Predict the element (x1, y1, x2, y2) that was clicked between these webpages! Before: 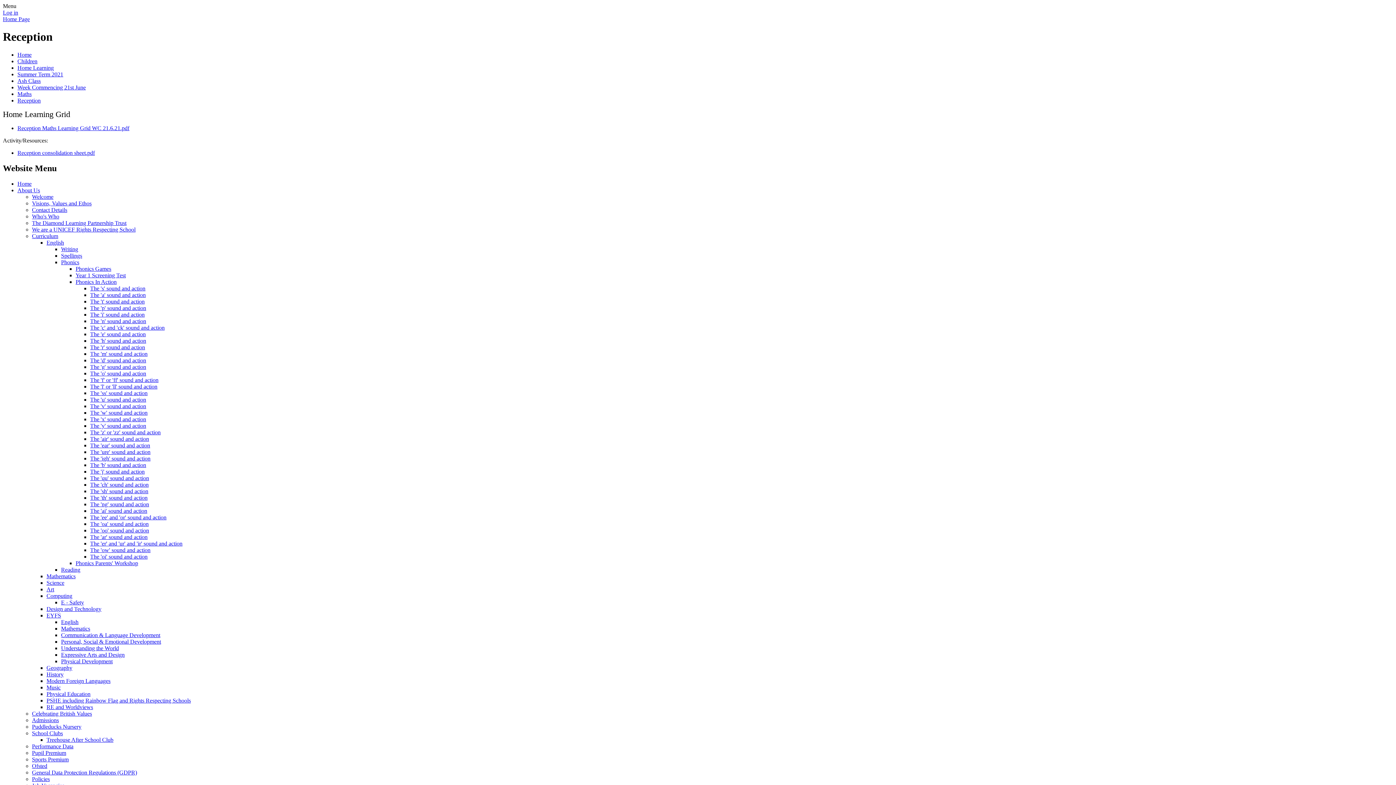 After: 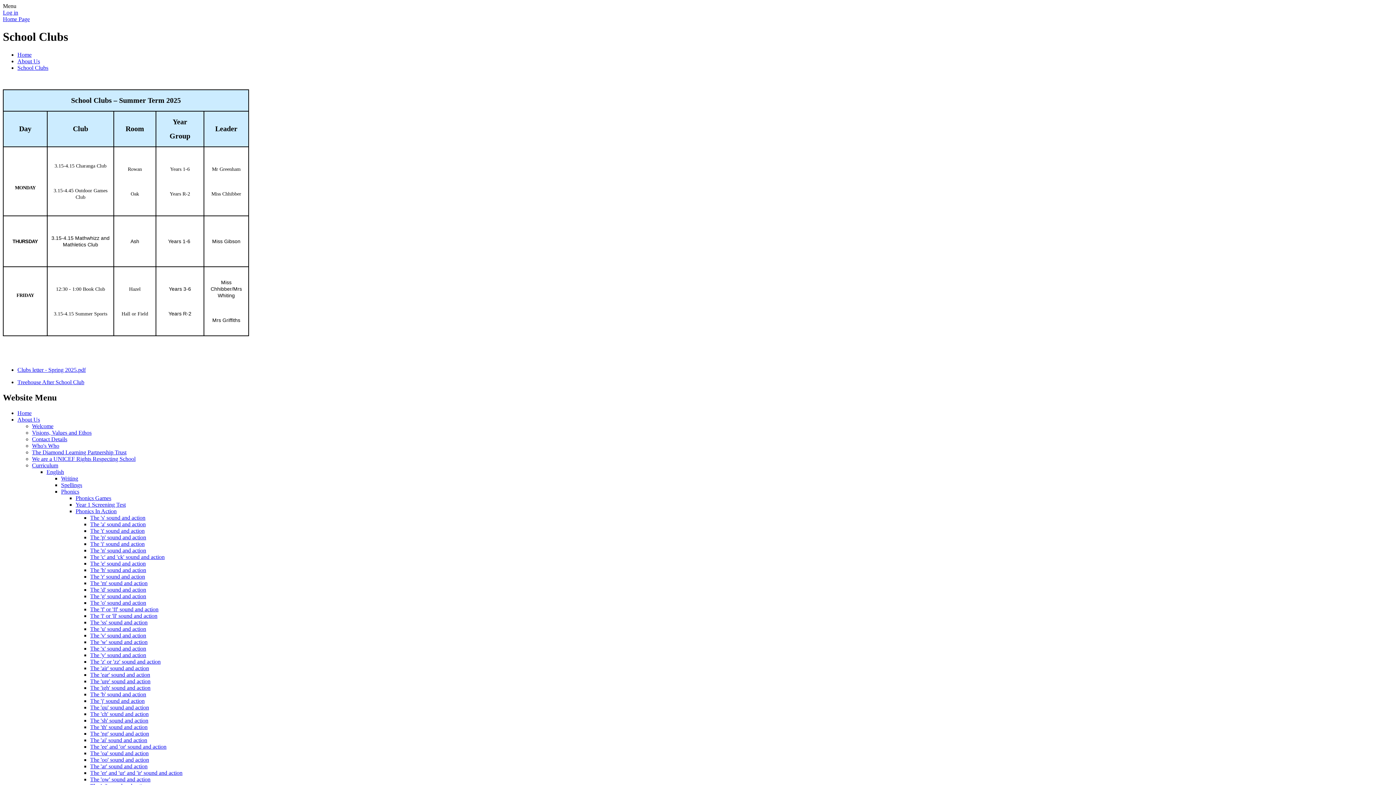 Action: label: School Clubs bbox: (32, 730, 62, 736)